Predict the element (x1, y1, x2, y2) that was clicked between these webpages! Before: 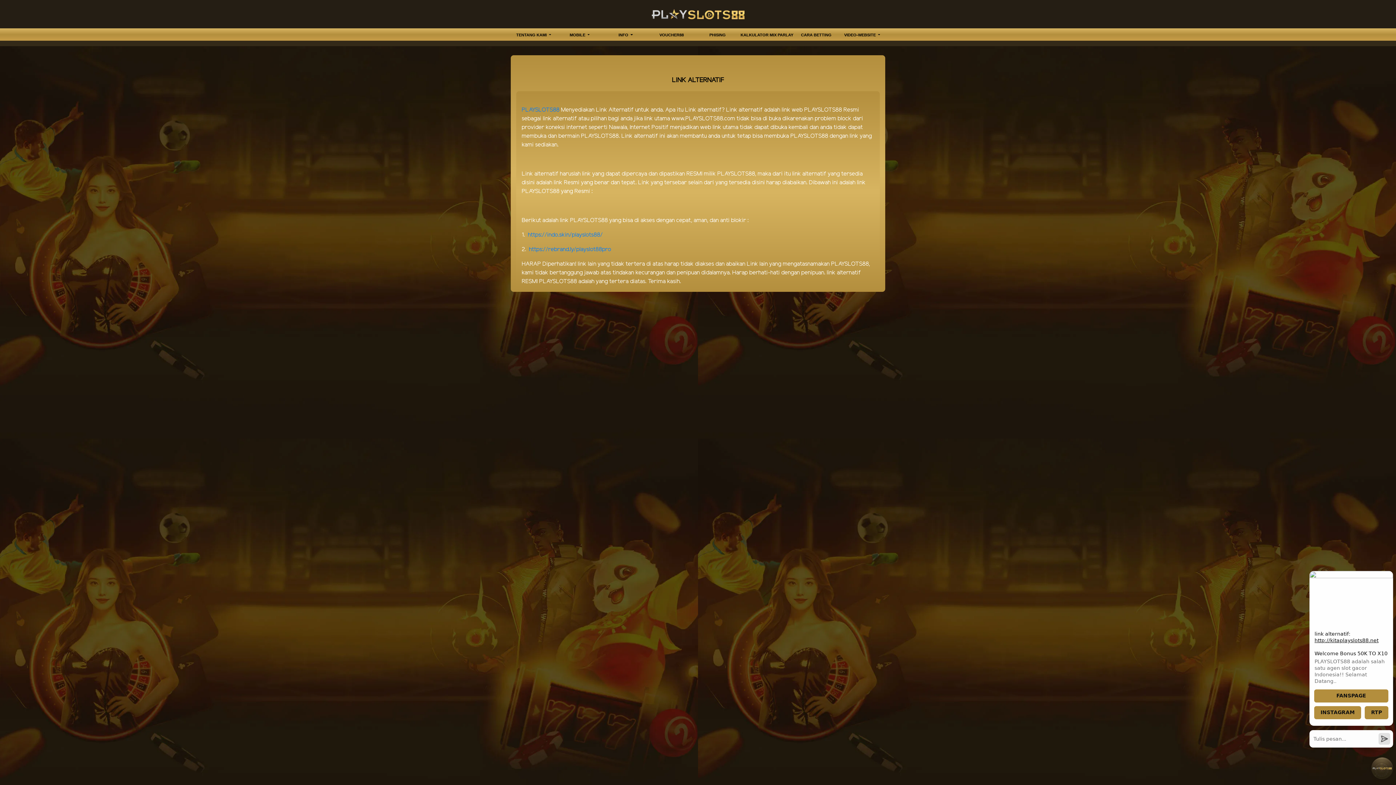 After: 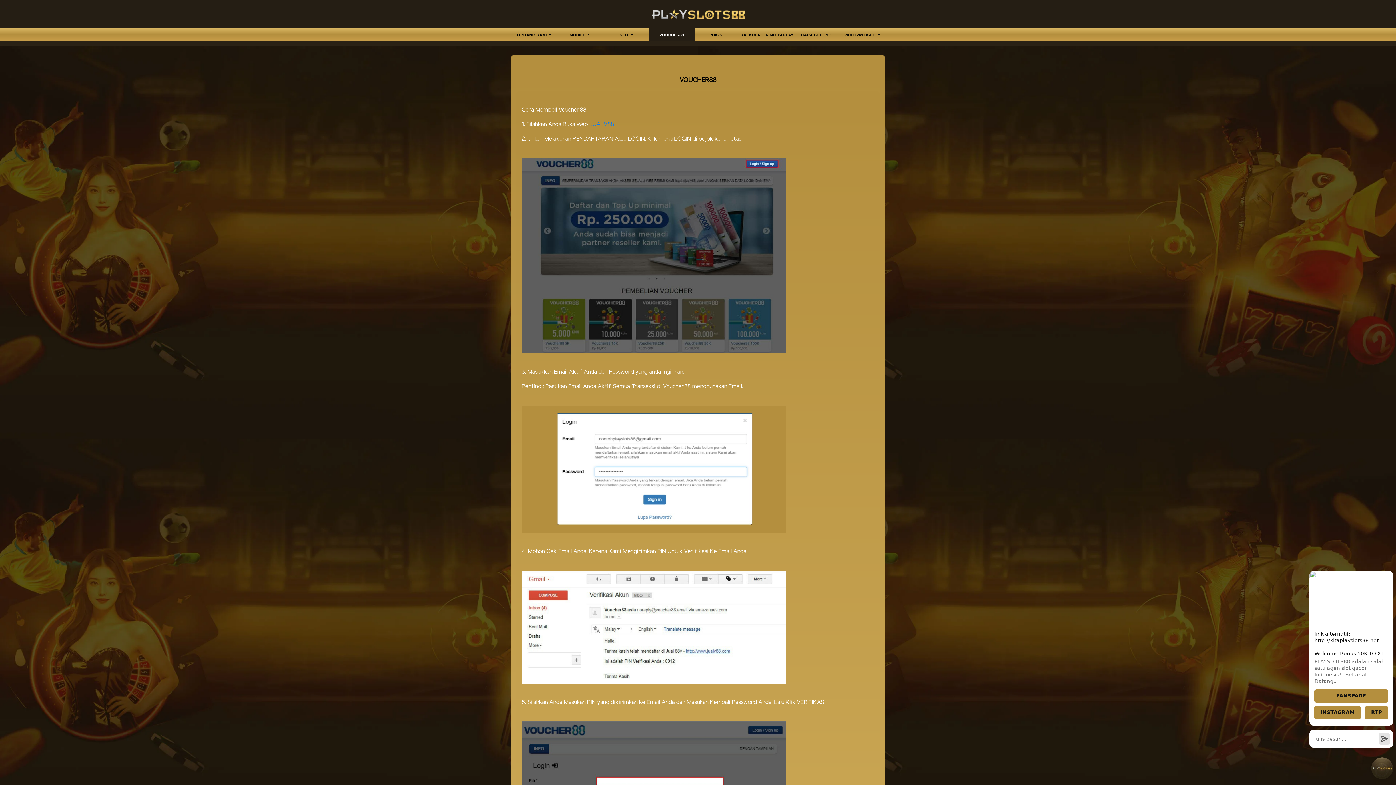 Action: bbox: (648, 32, 694, 40) label: VOUCHER88